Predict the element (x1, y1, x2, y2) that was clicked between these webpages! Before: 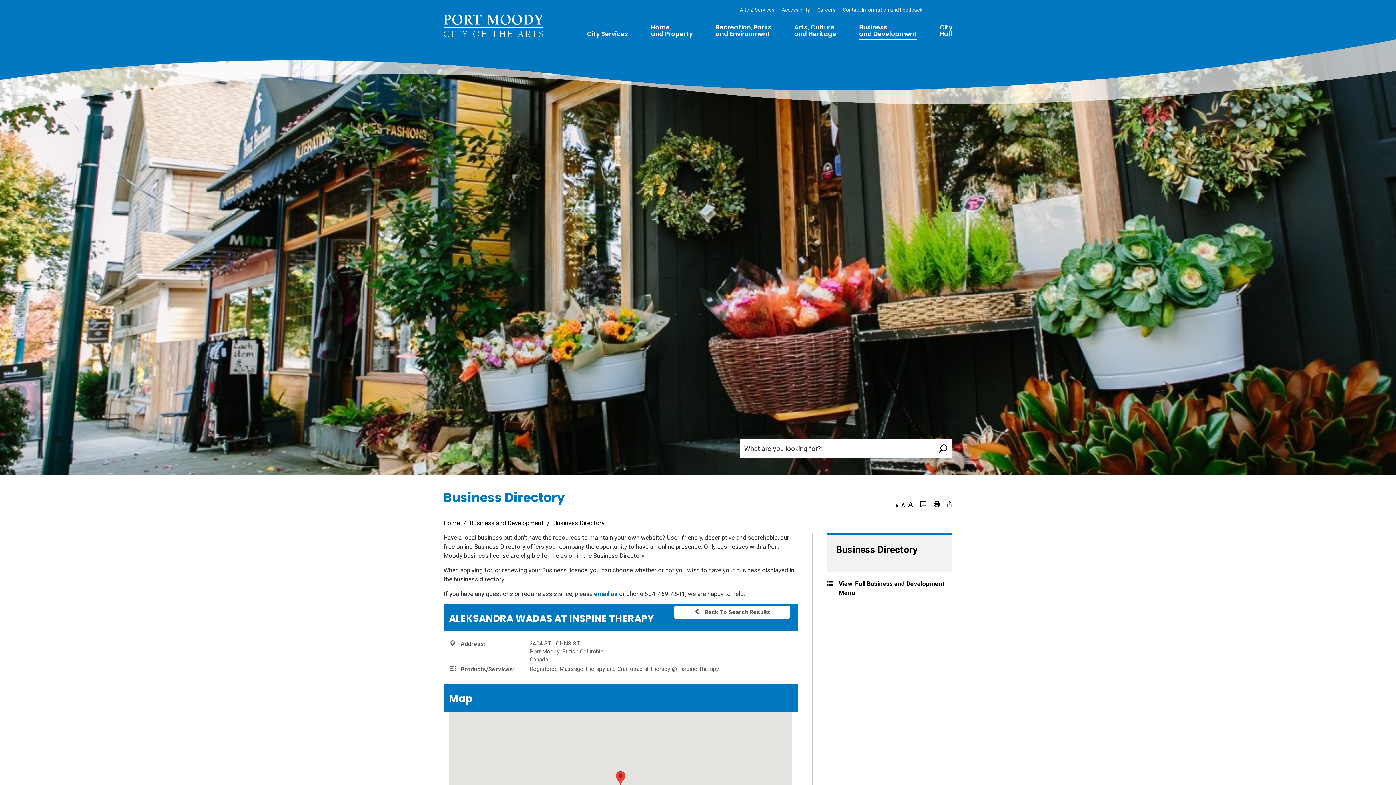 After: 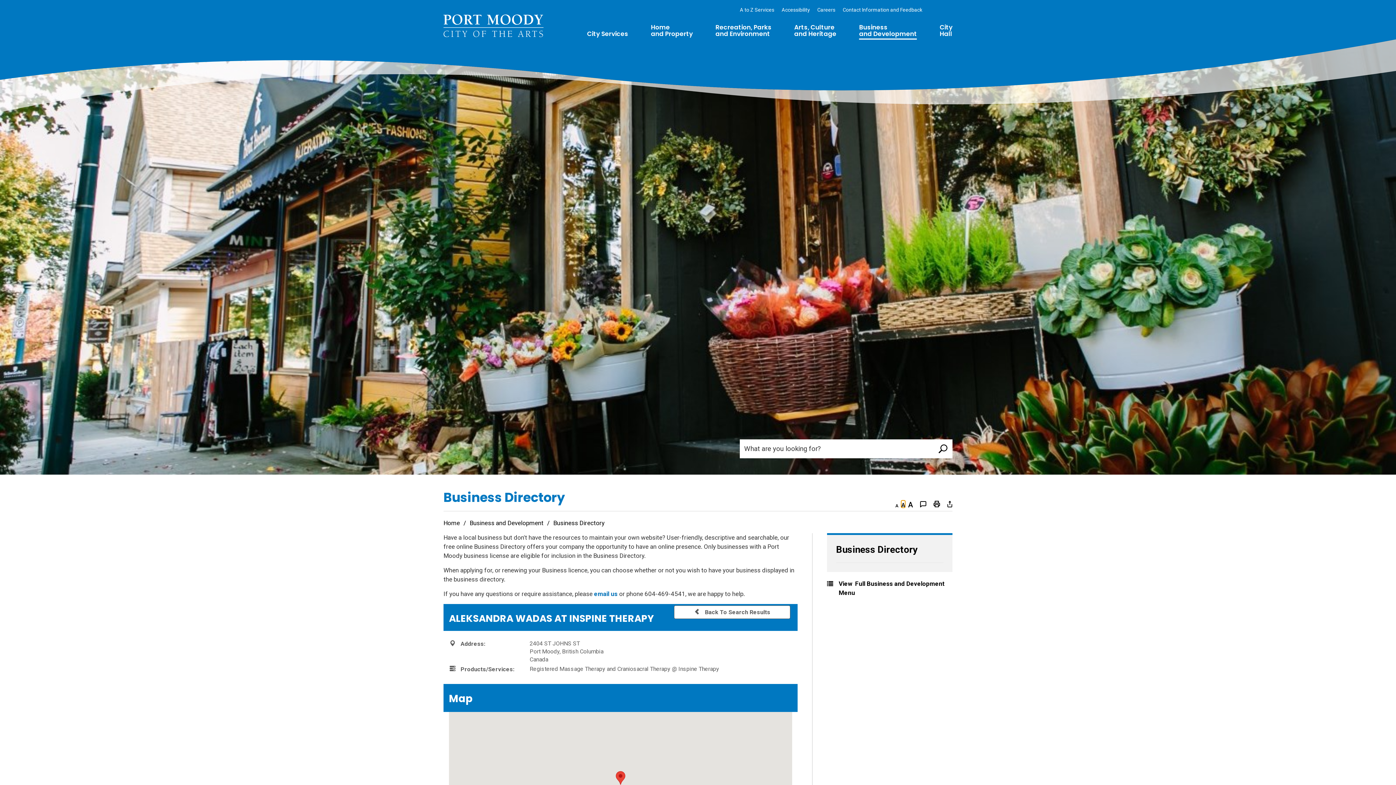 Action: bbox: (901, 501, 905, 507)